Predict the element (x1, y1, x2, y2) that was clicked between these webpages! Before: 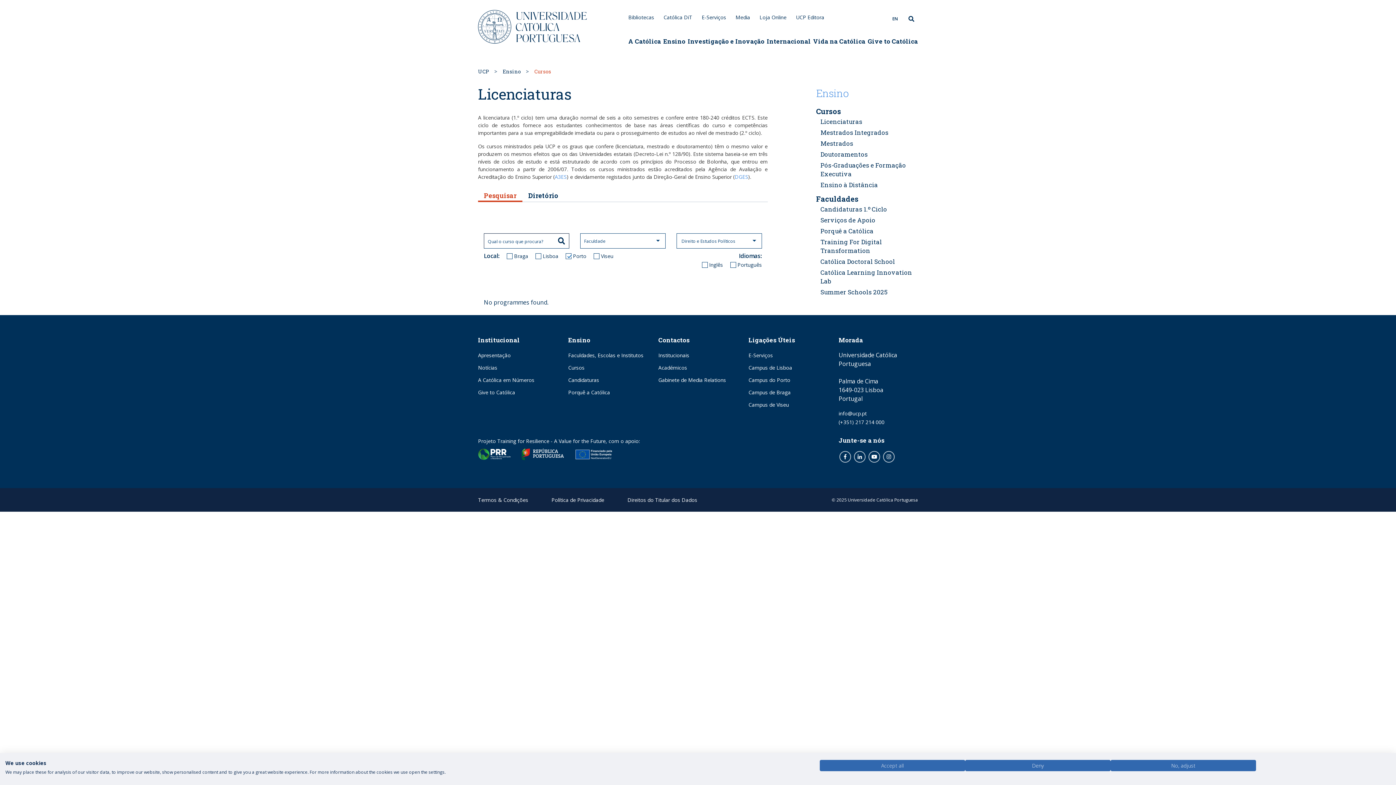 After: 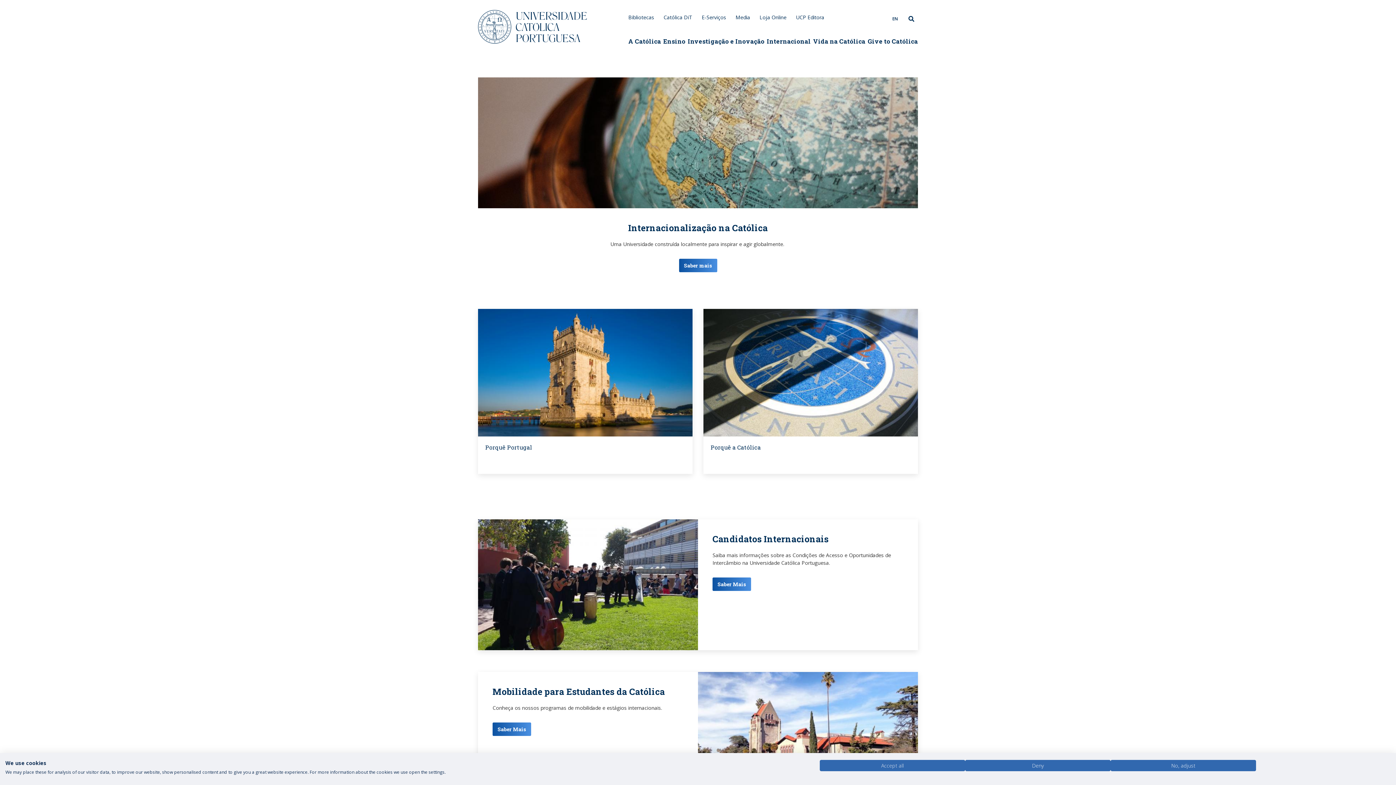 Action: label: Internacional bbox: (767, 37, 811, 45)